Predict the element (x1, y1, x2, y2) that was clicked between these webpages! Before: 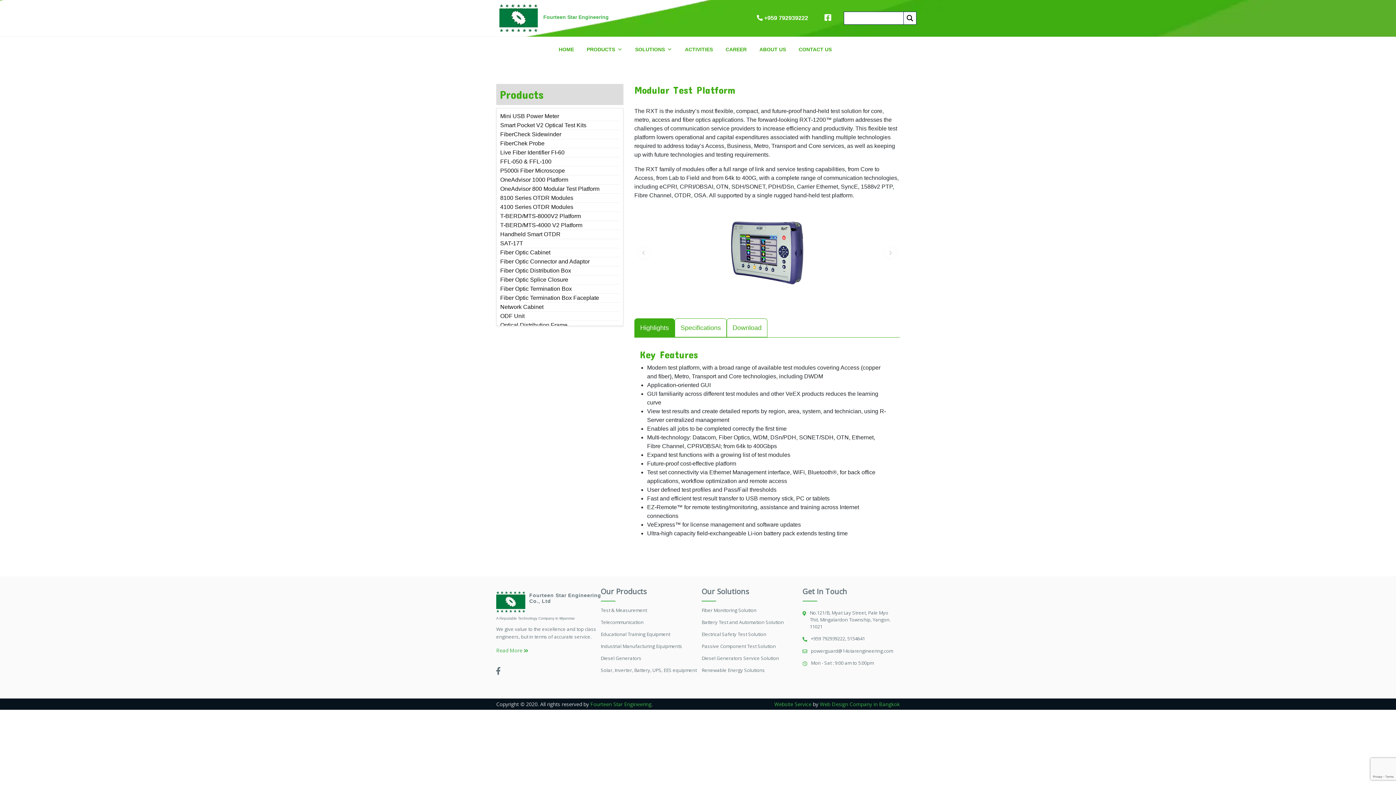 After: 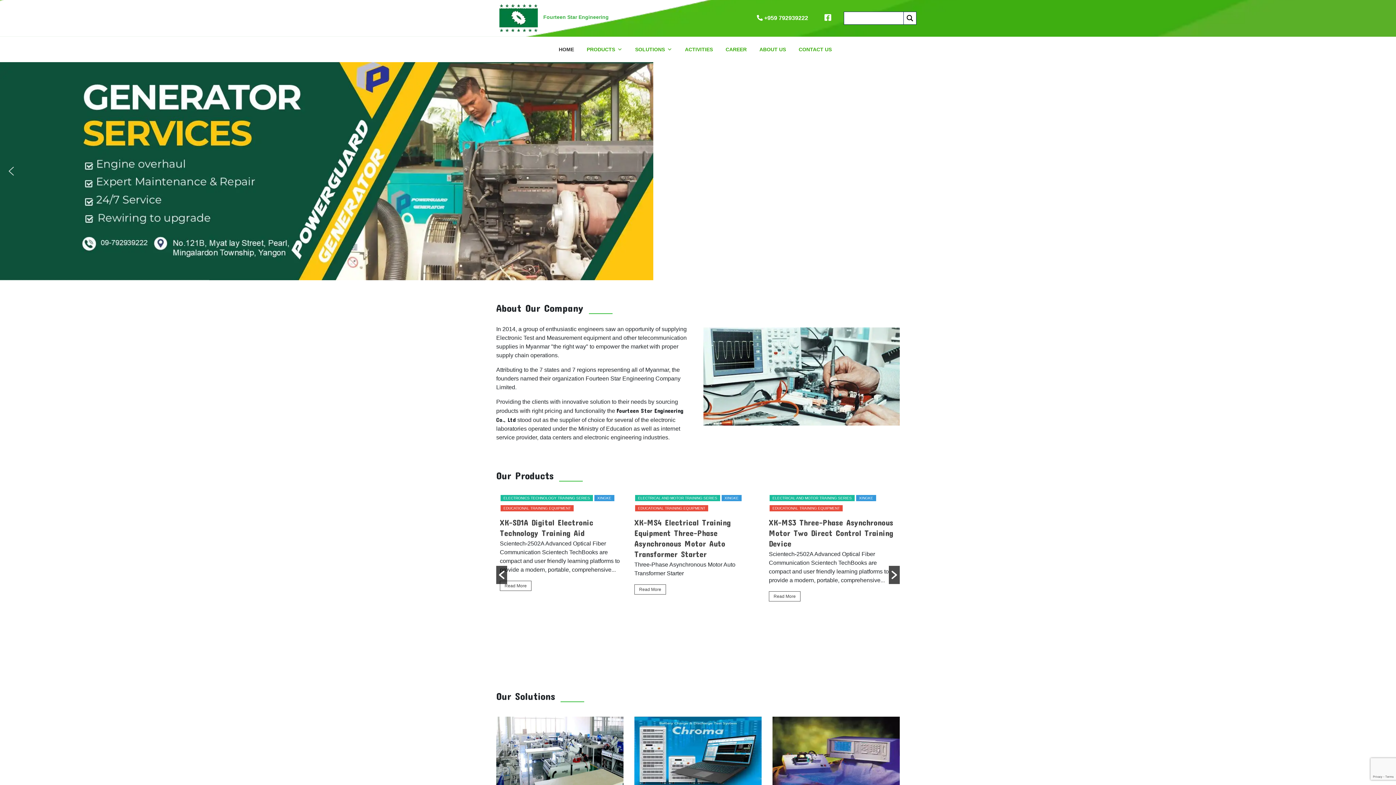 Action: label: HOME bbox: (555, 36, 577, 62)